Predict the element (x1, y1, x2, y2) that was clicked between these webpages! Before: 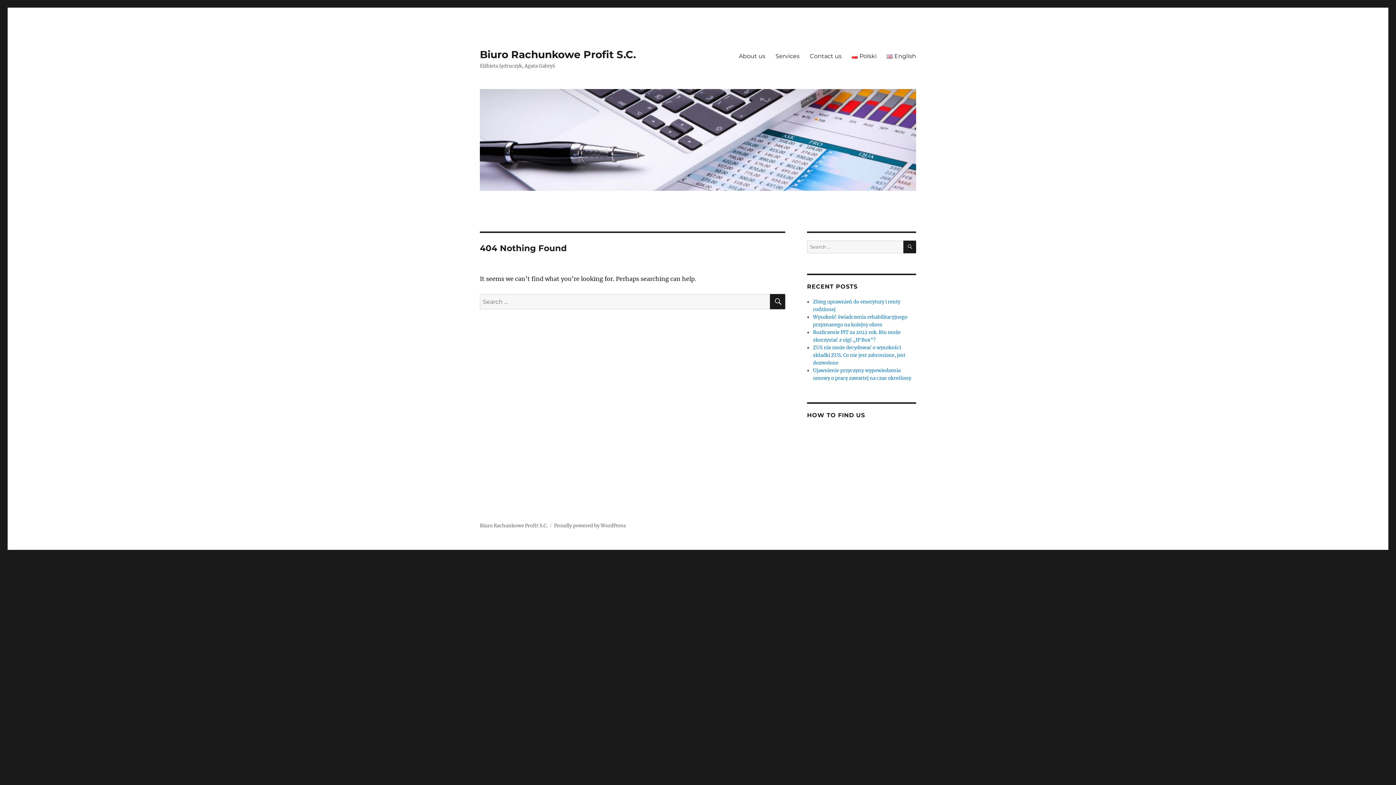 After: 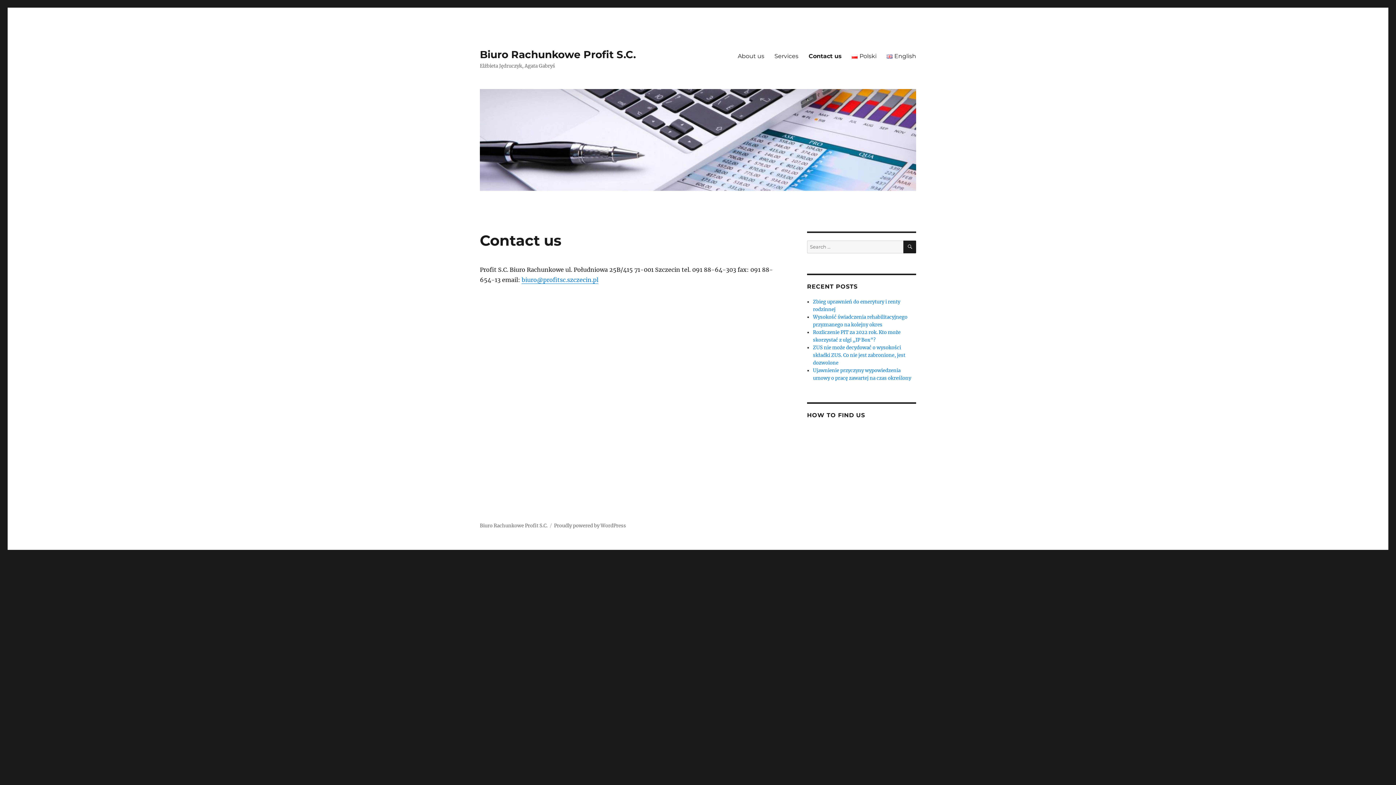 Action: bbox: (804, 48, 847, 63) label: Contact us